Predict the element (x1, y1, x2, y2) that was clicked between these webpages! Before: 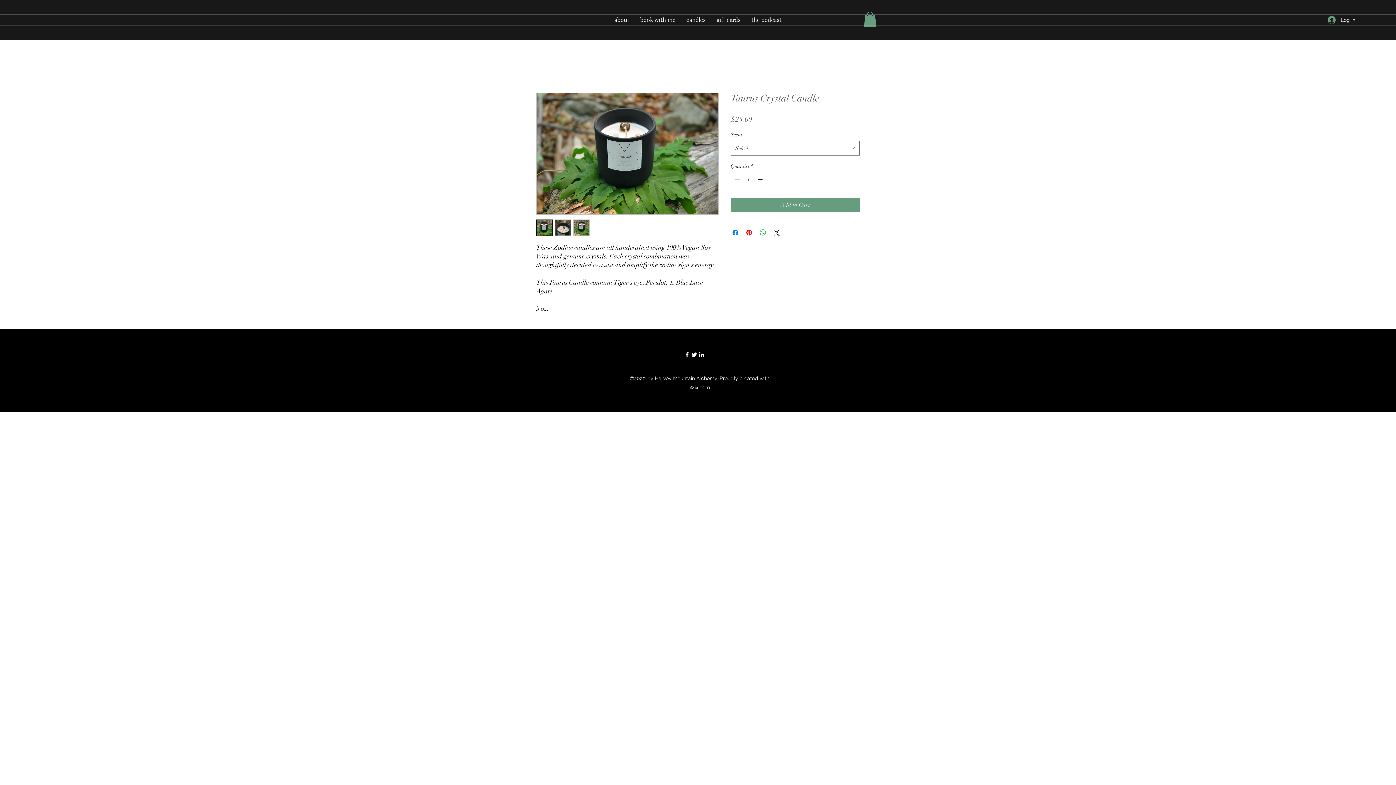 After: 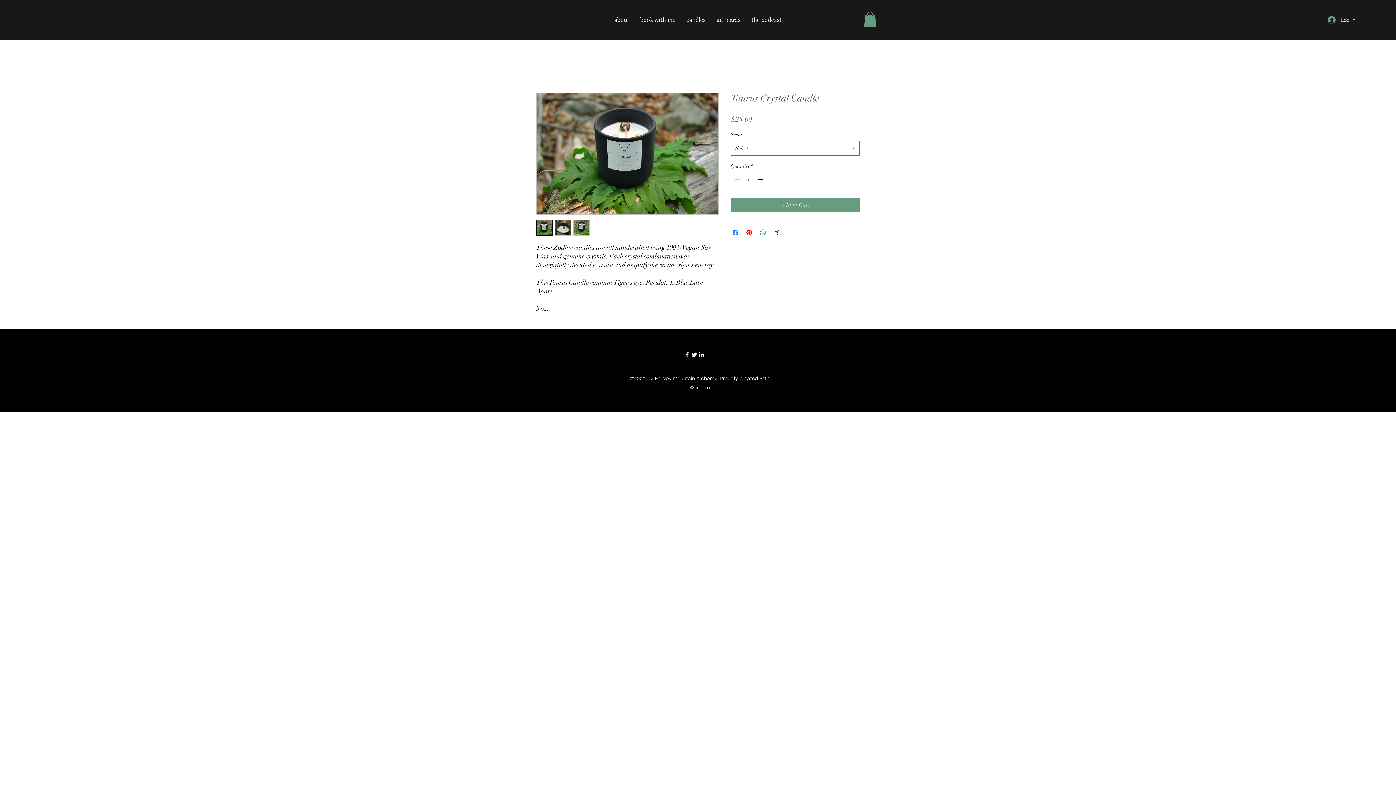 Action: label: Twitter bbox: (690, 351, 698, 358)